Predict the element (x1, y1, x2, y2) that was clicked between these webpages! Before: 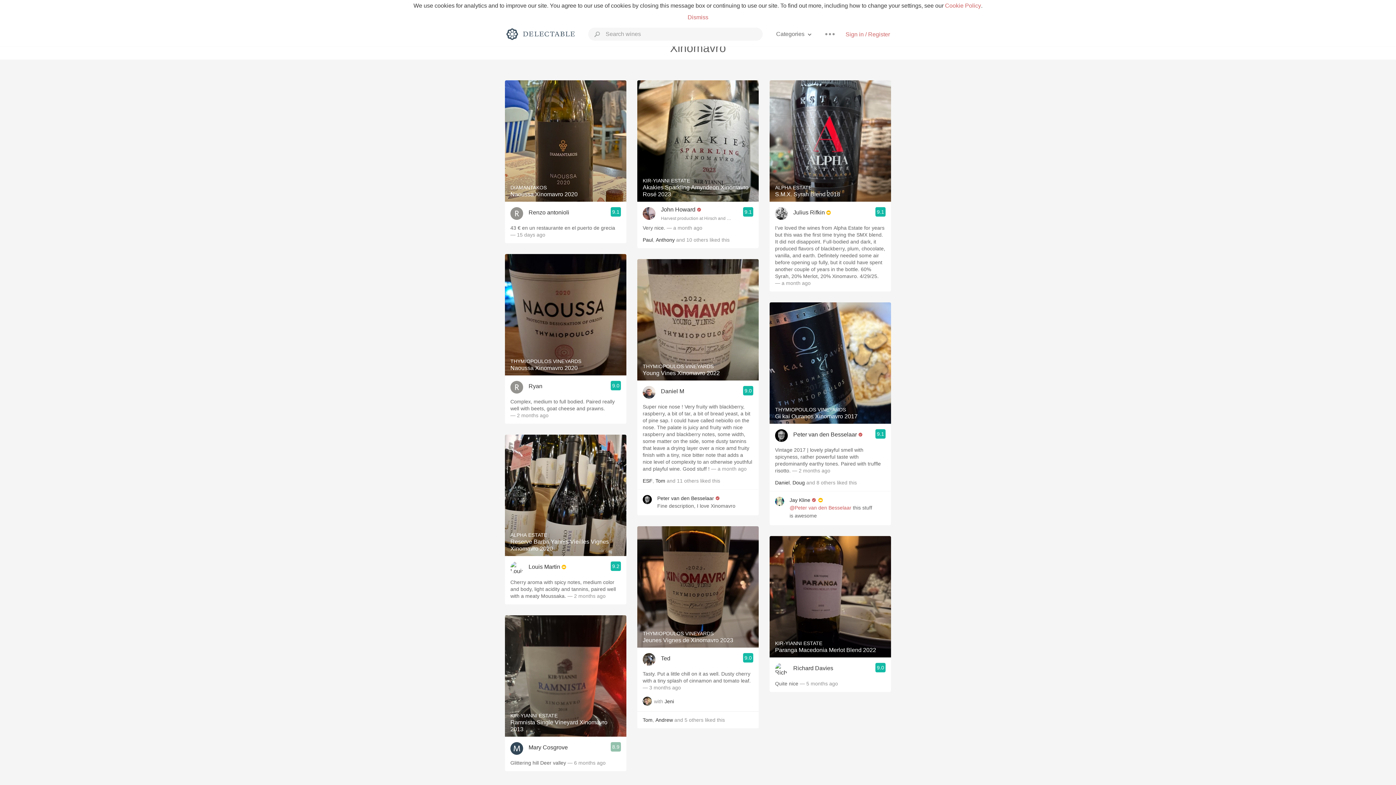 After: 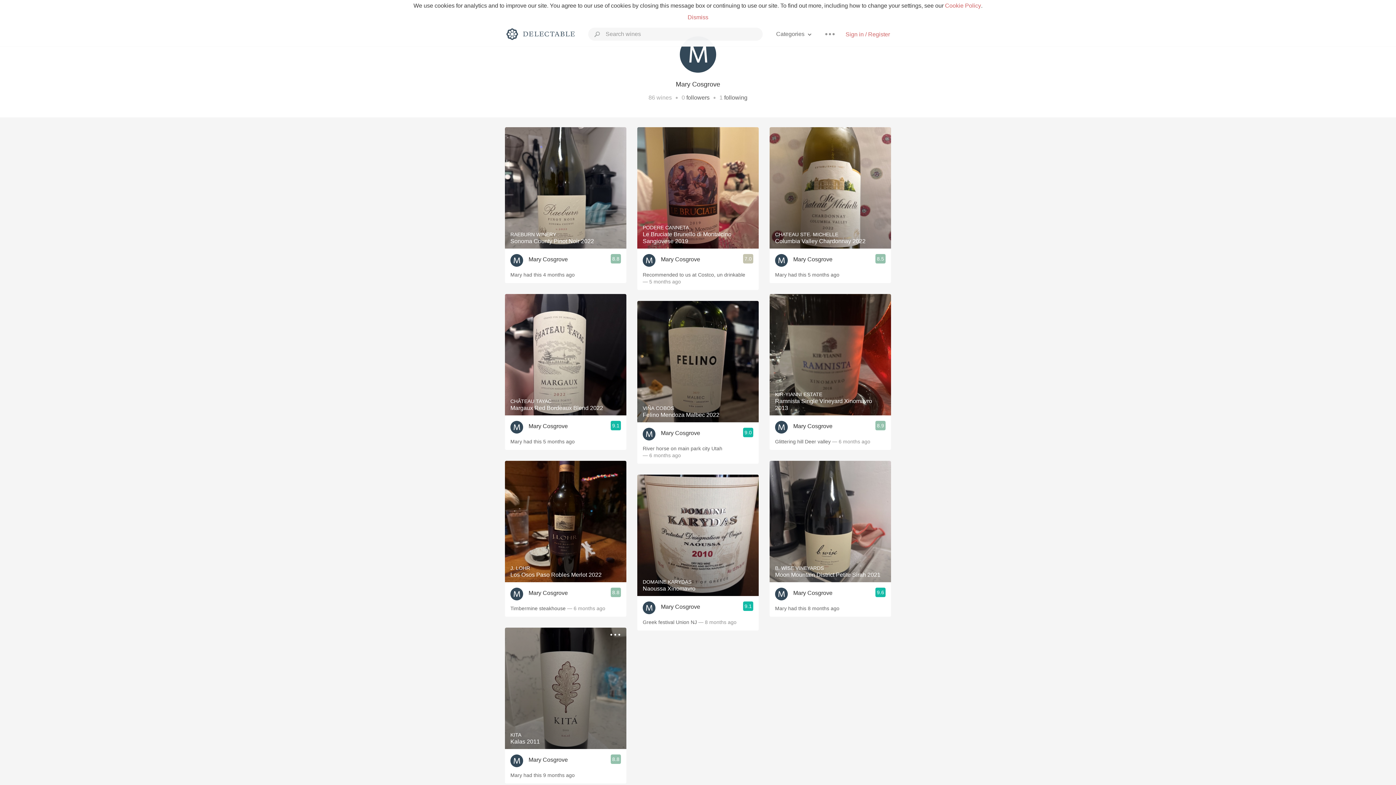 Action: bbox: (510, 742, 523, 755)